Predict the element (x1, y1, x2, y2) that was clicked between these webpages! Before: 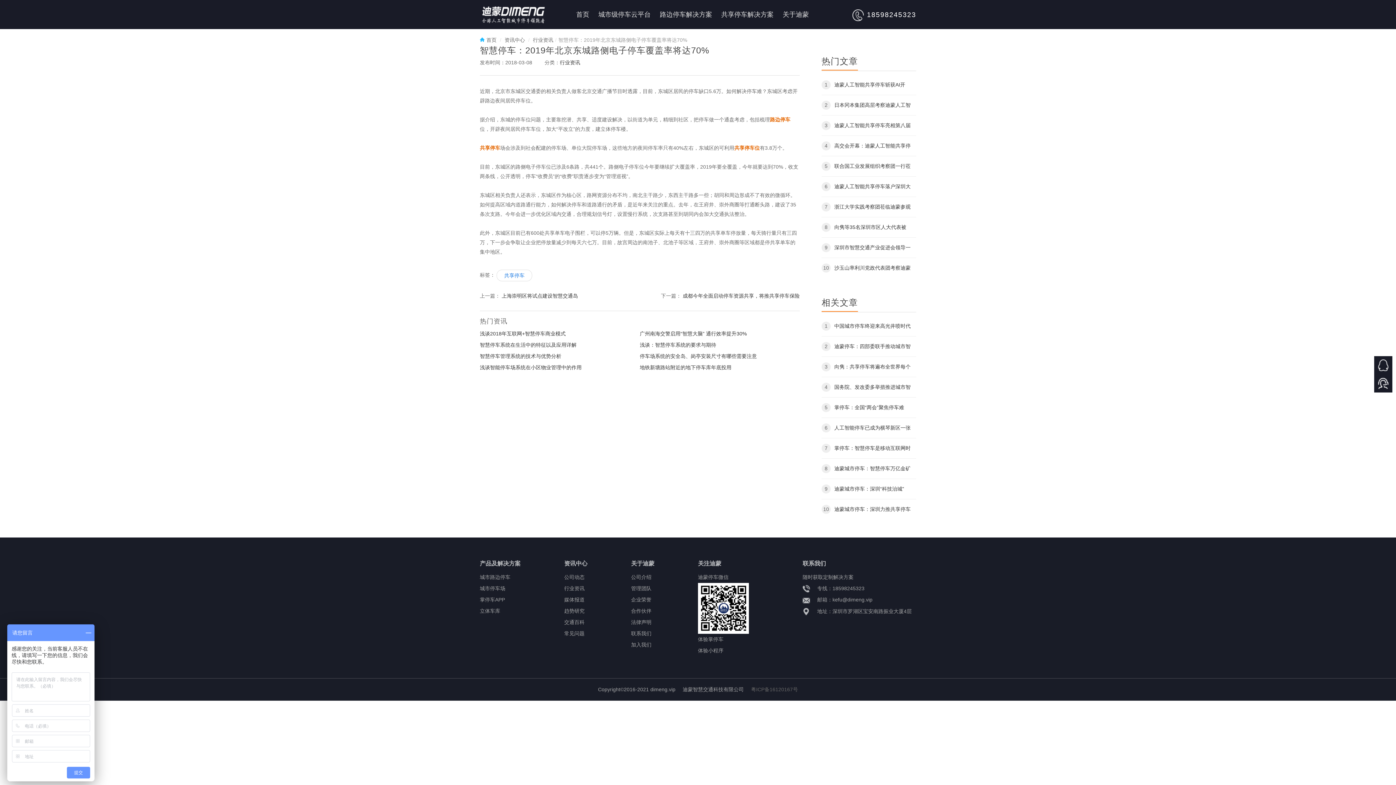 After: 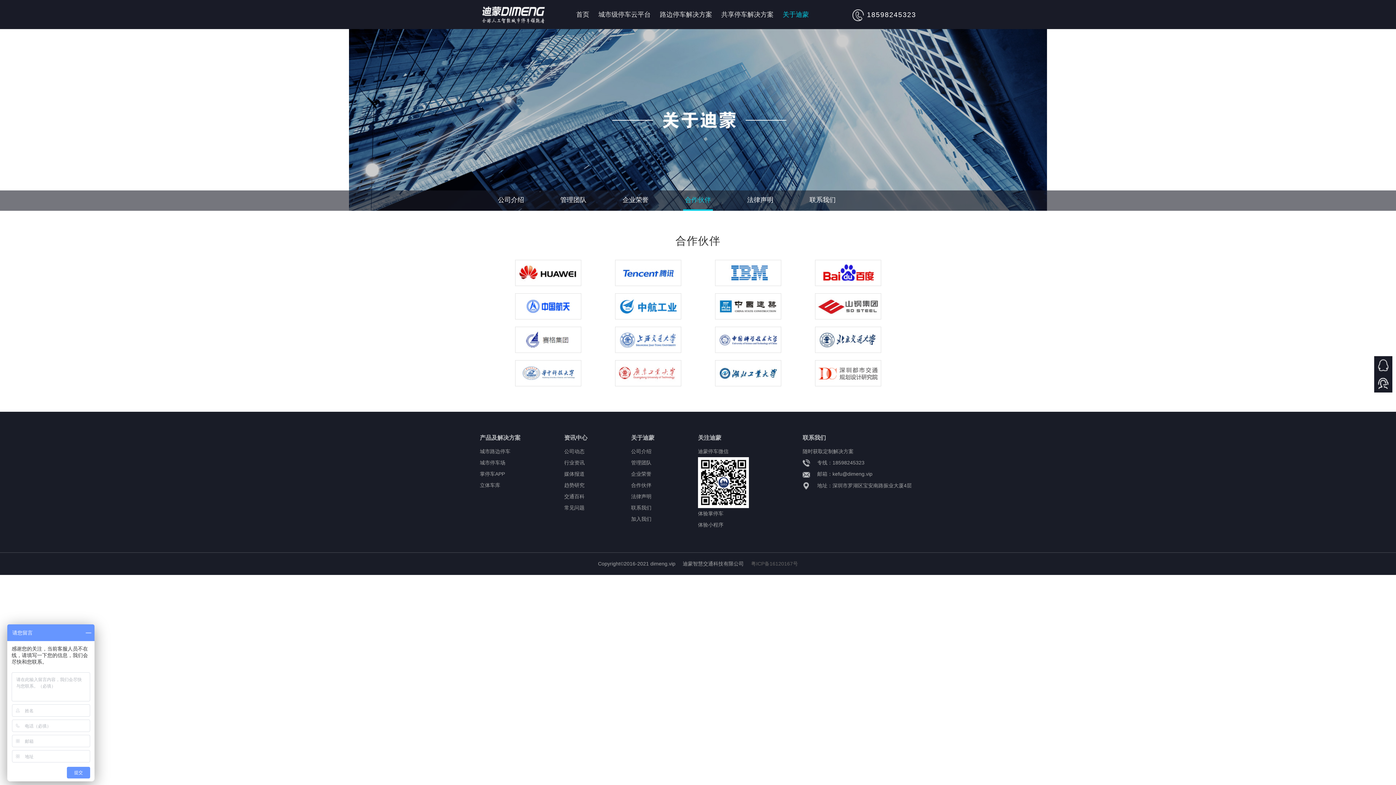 Action: label: 合作伙伴 bbox: (631, 608, 651, 614)